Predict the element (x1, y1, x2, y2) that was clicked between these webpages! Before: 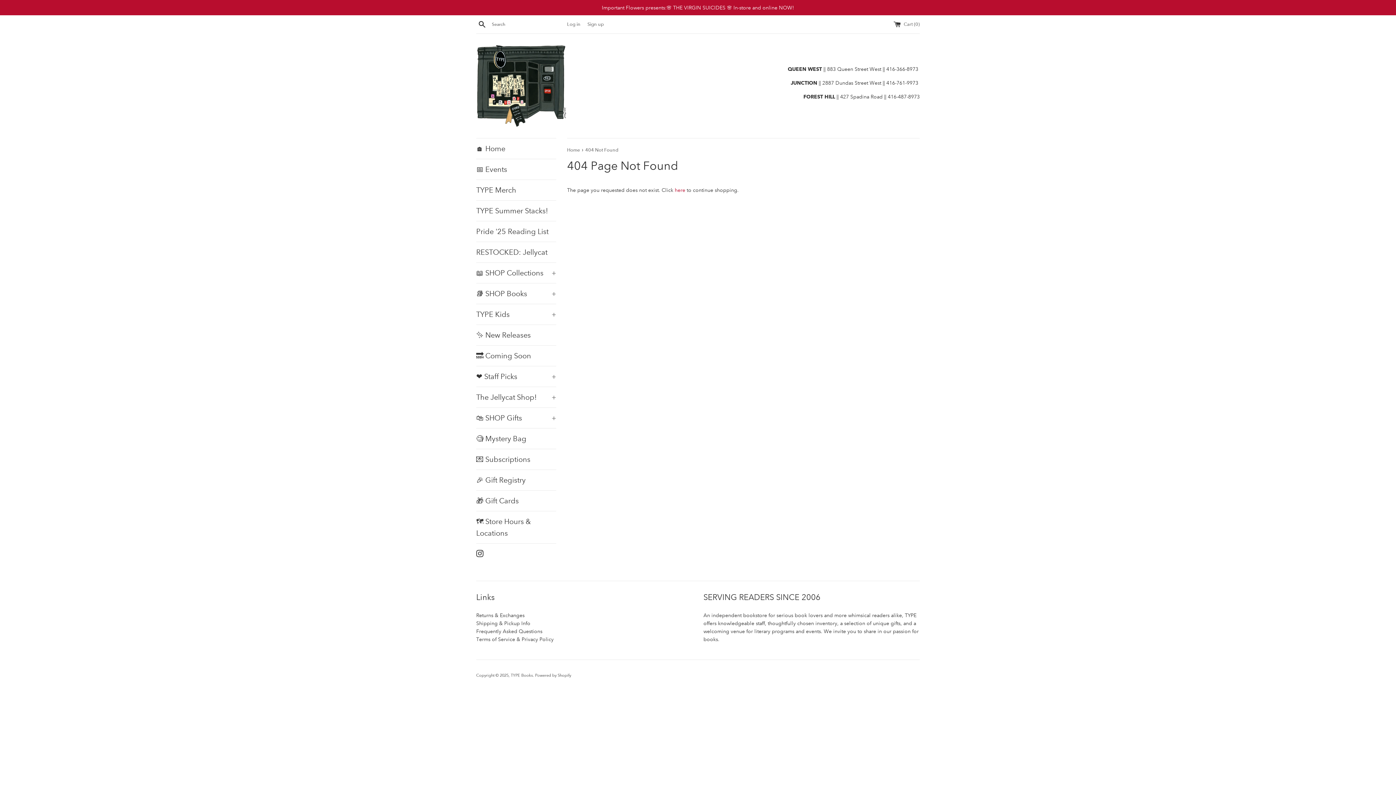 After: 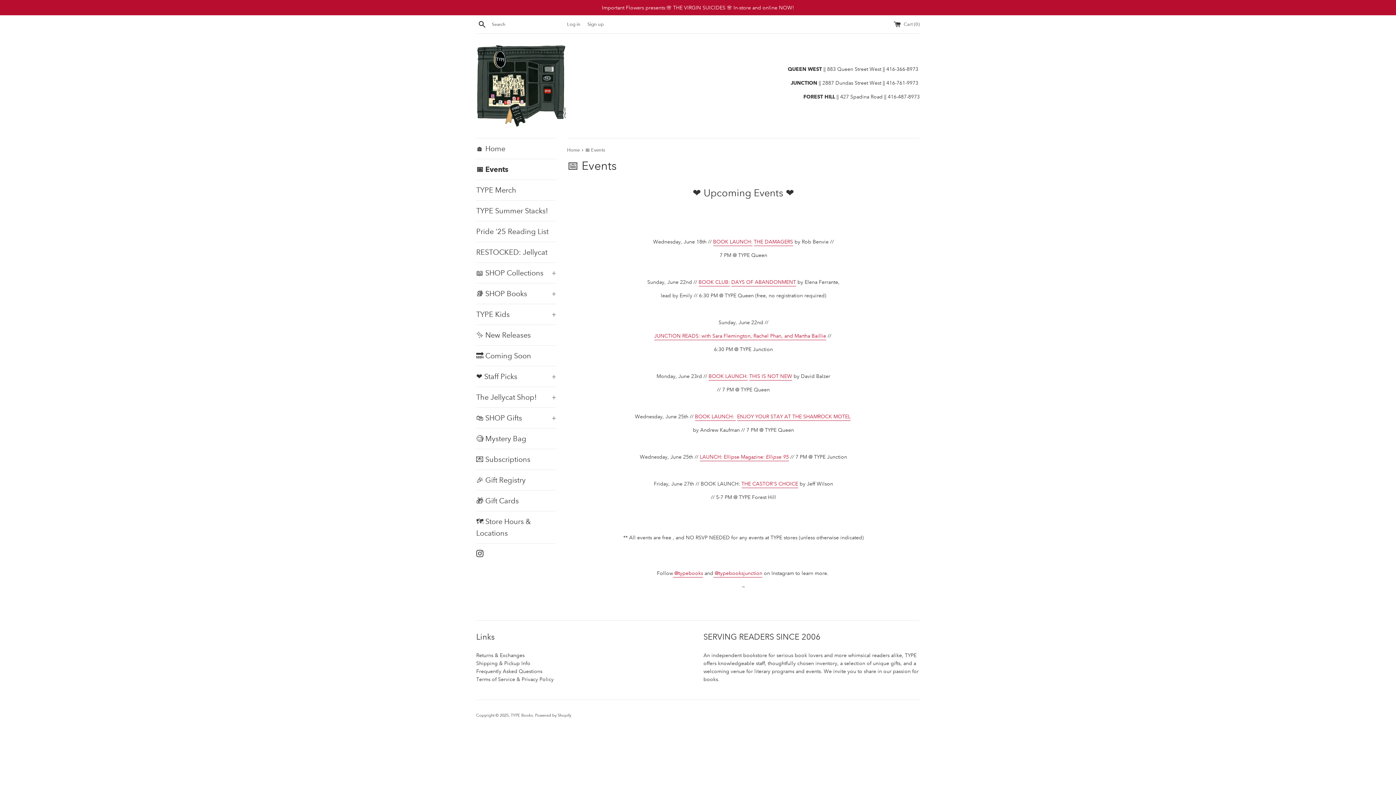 Action: bbox: (476, 159, 556, 179) label: 📅 Events